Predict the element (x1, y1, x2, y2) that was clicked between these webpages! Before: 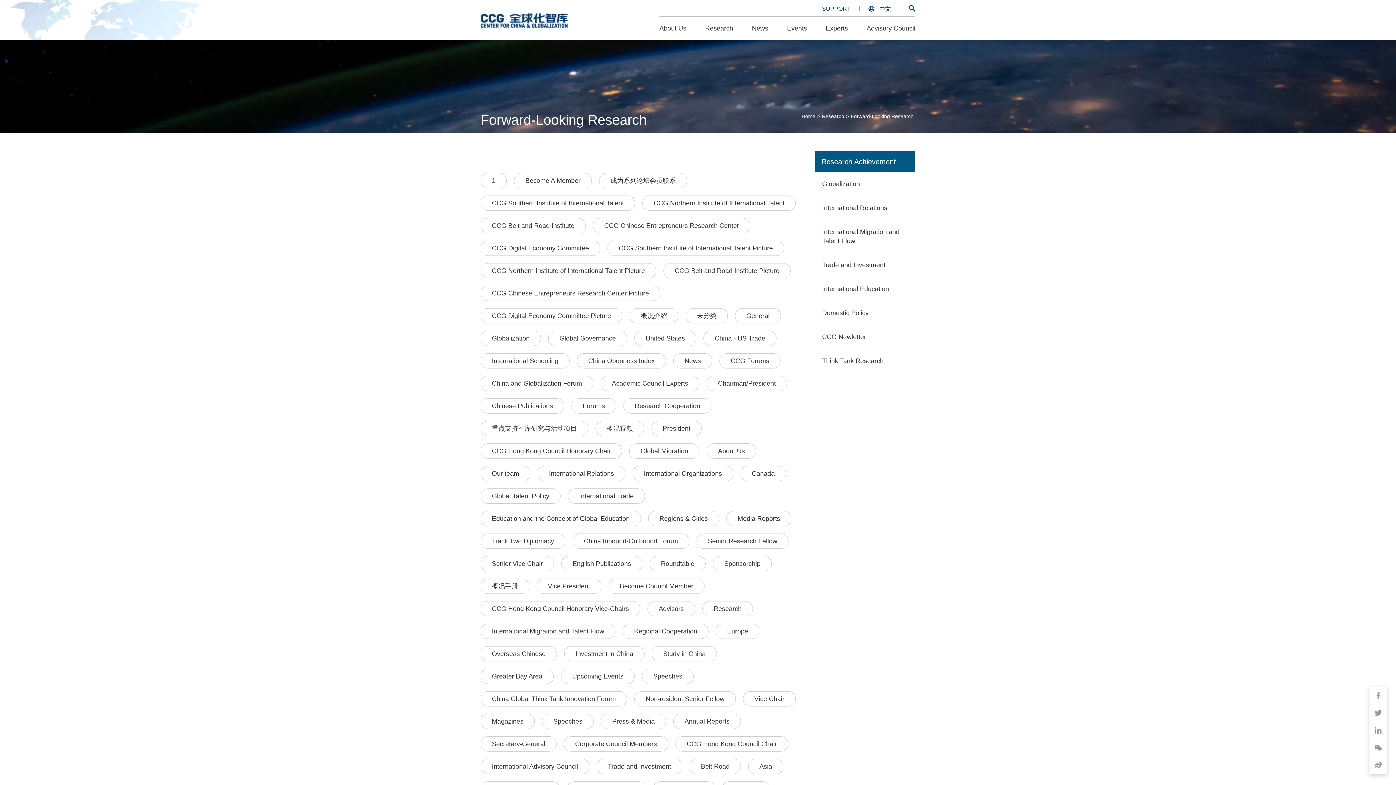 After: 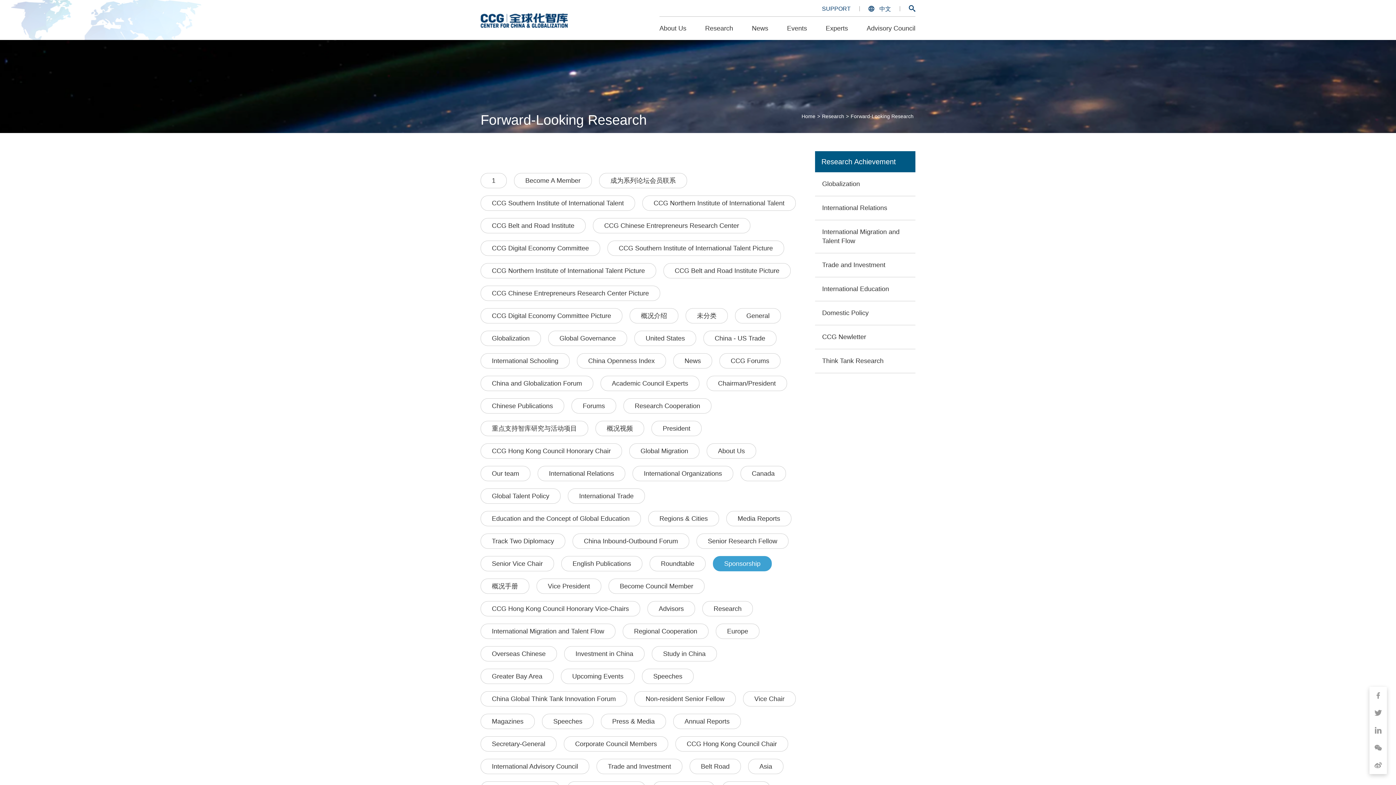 Action: label: Sponsorship bbox: (724, 560, 760, 567)